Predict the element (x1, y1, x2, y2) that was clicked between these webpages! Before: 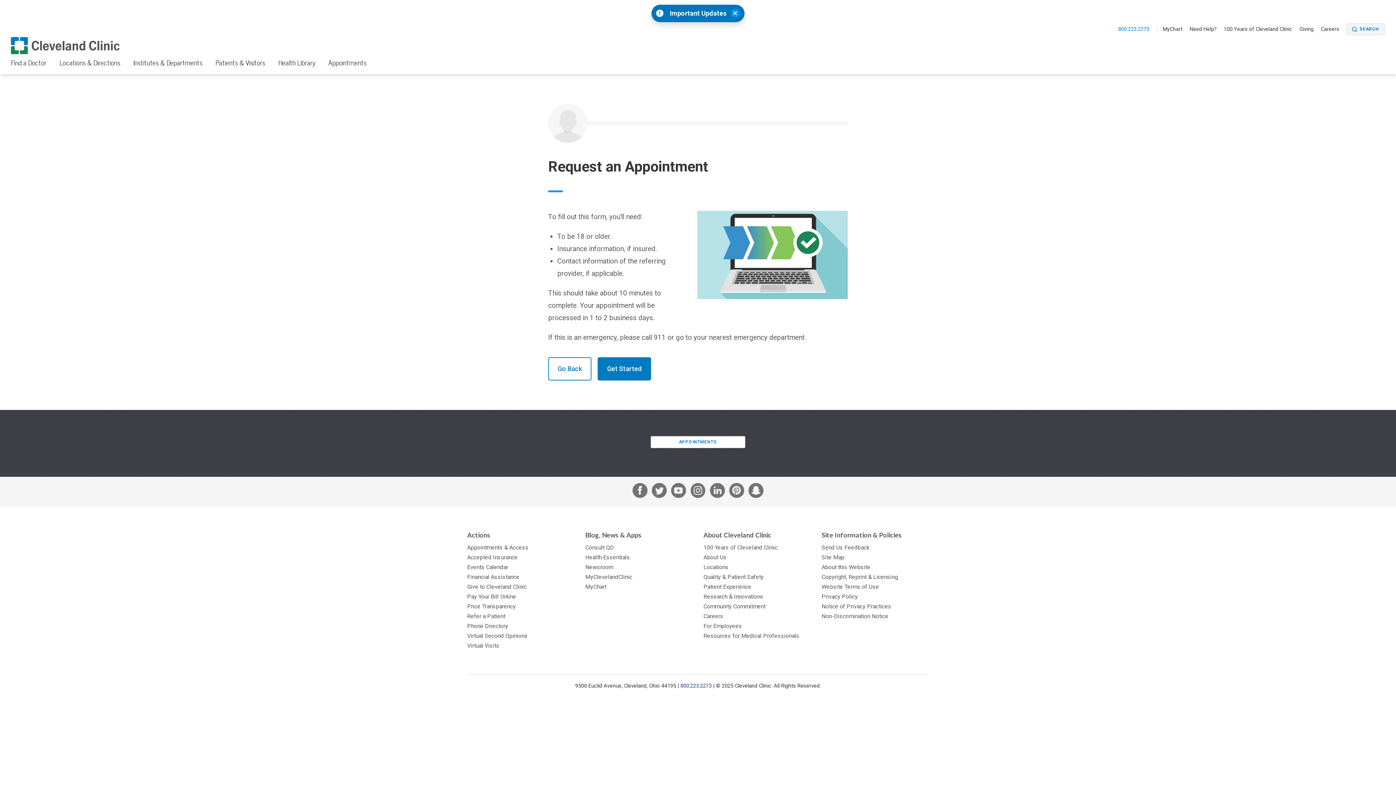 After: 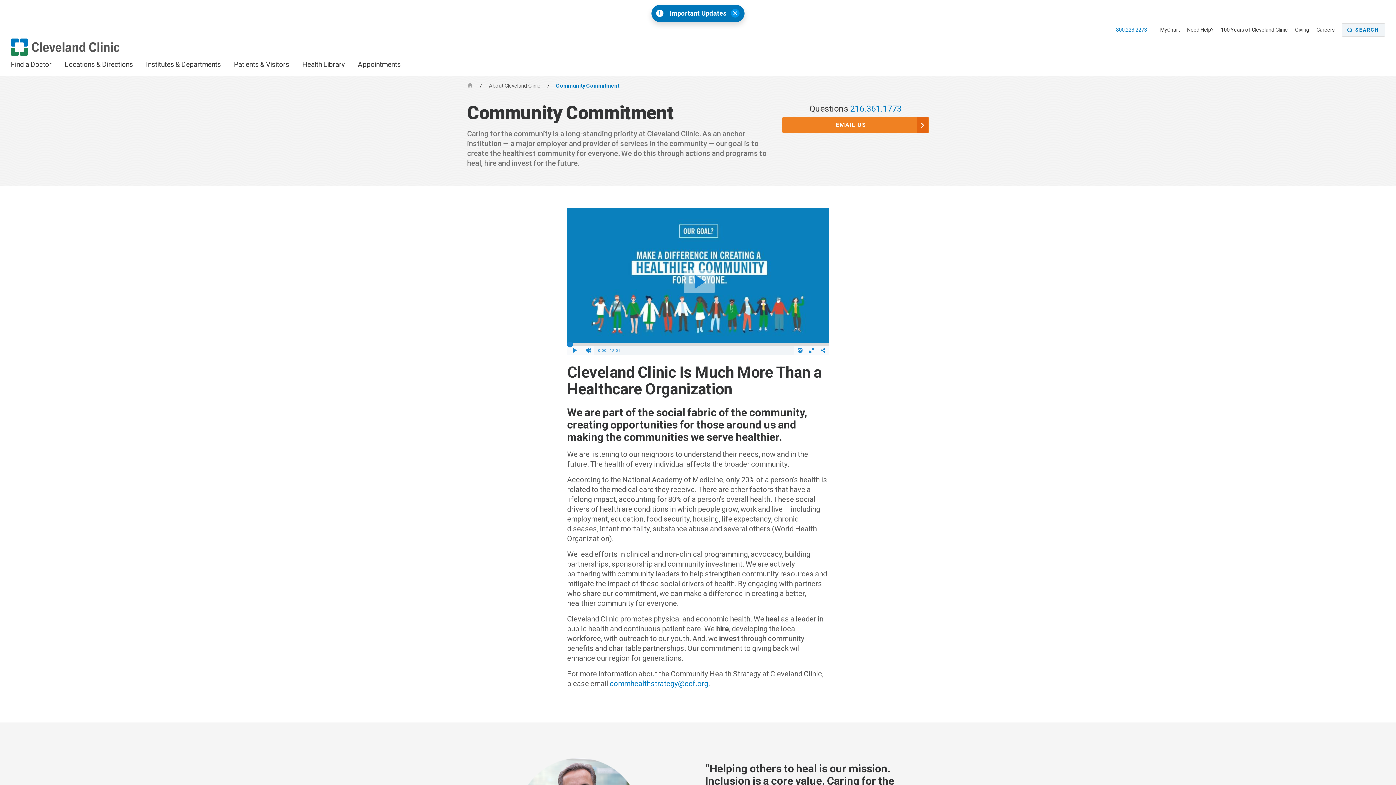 Action: label: Community Commitment bbox: (703, 602, 810, 610)